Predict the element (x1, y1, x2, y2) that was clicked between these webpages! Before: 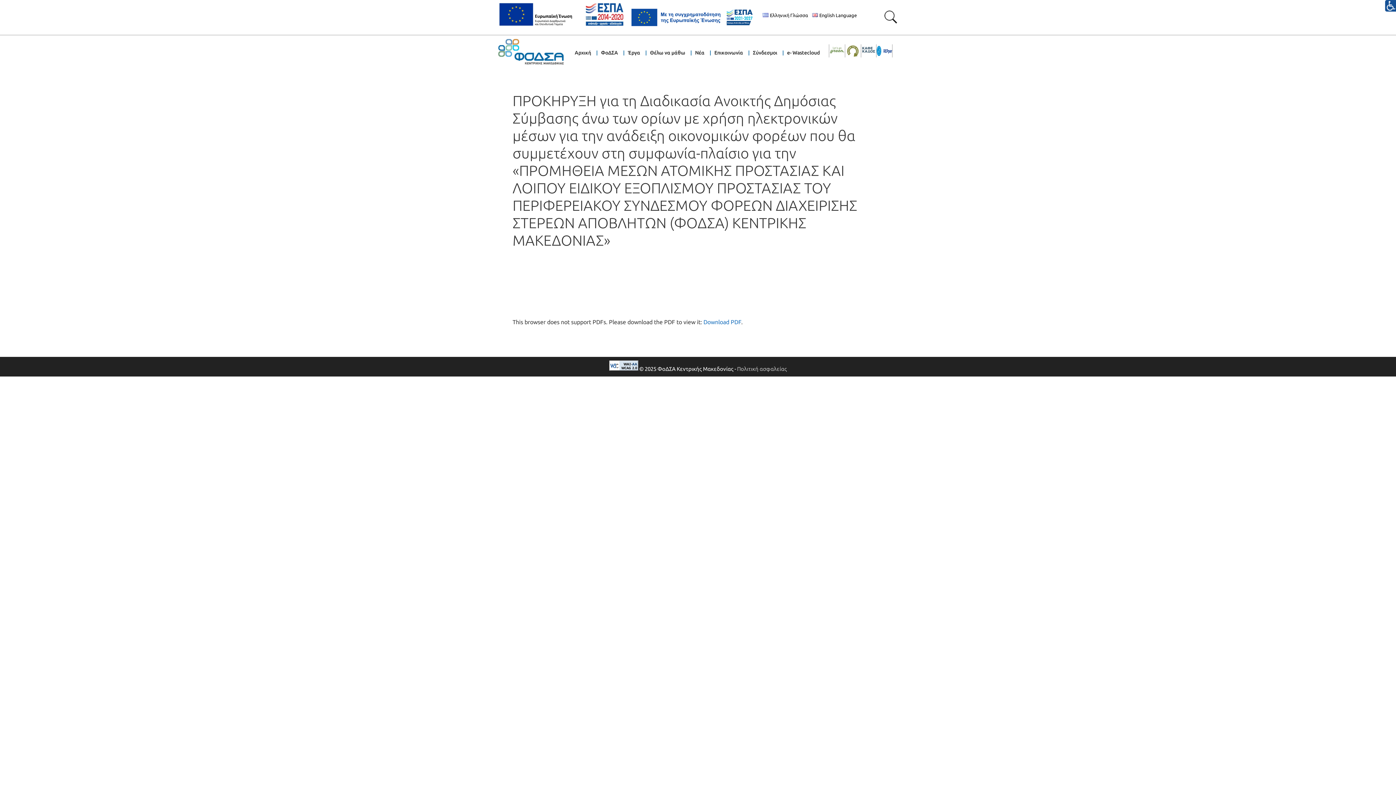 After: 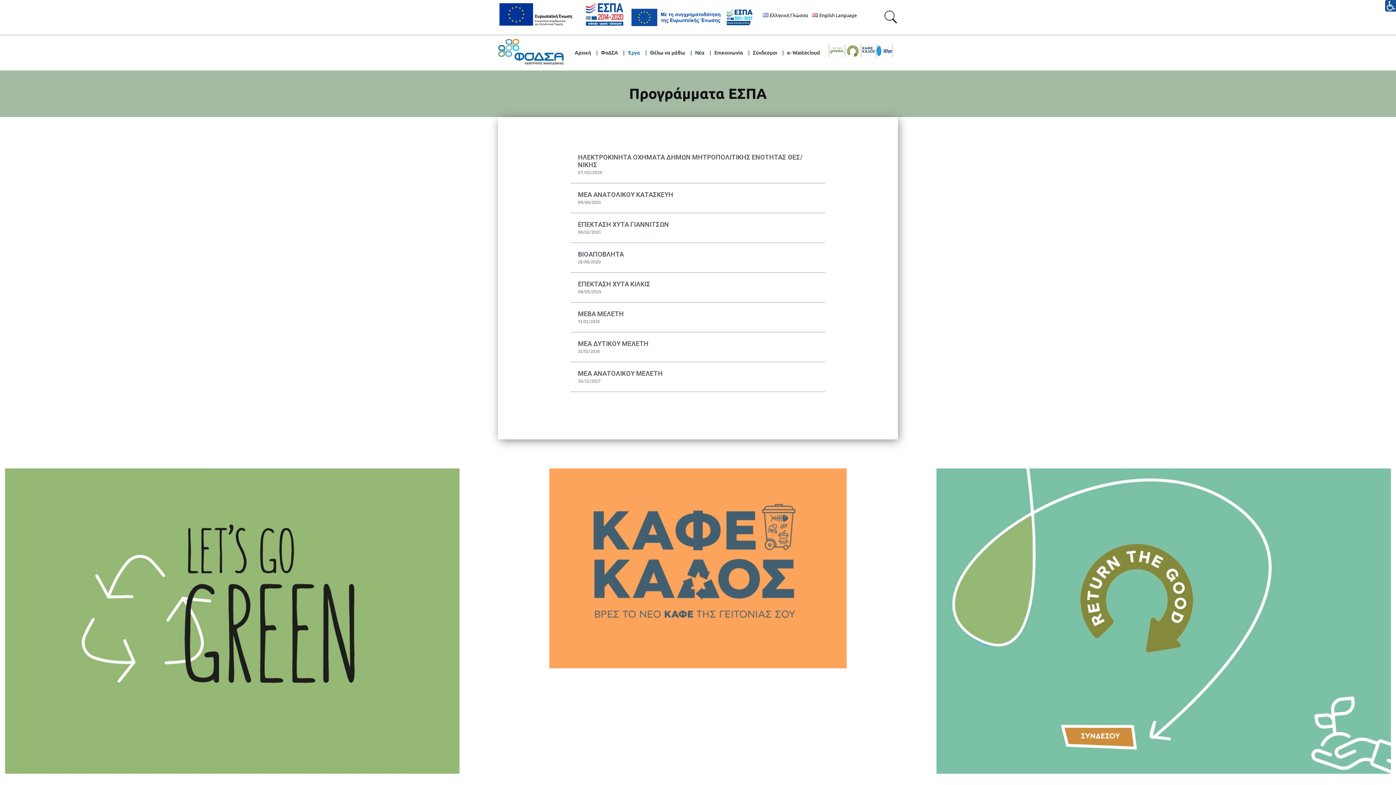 Action: bbox: (498, 22, 624, 27)